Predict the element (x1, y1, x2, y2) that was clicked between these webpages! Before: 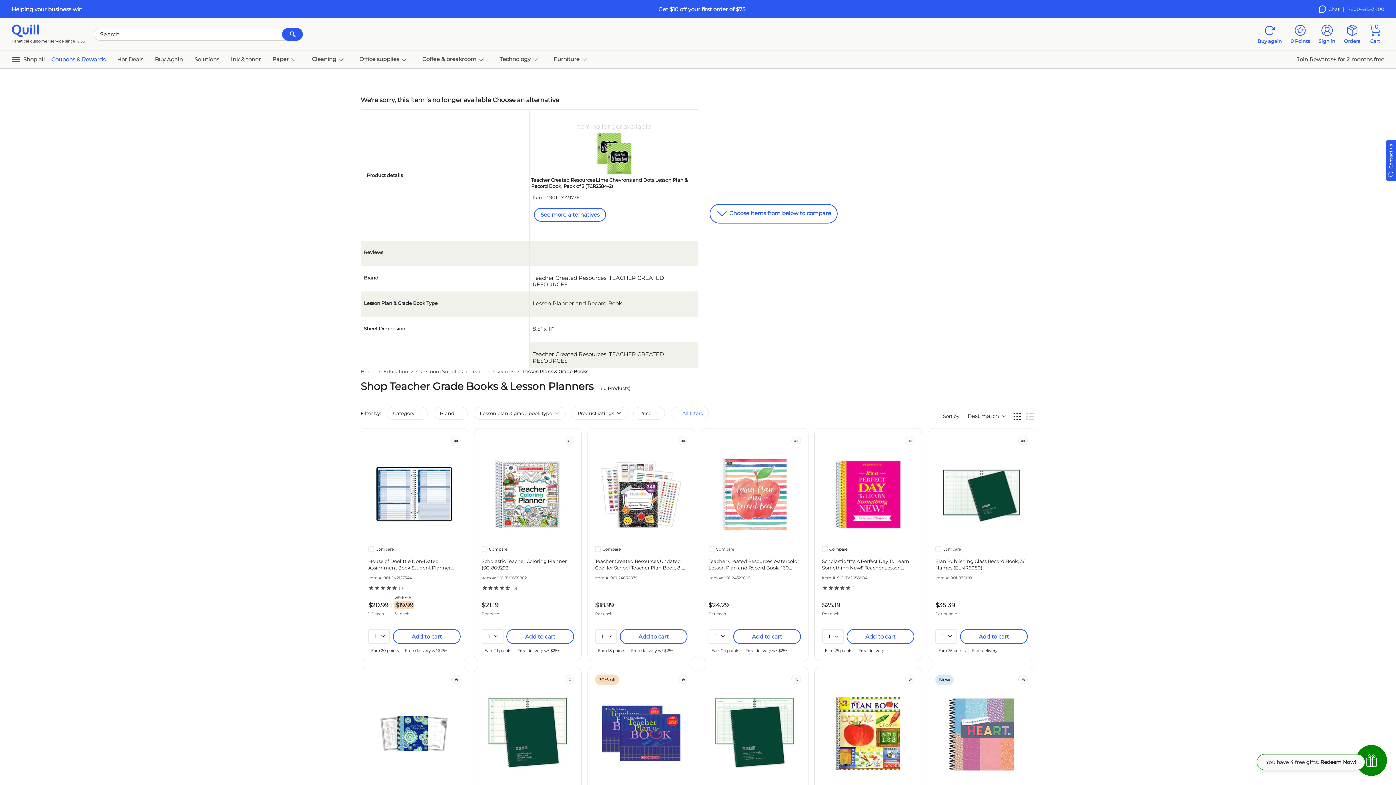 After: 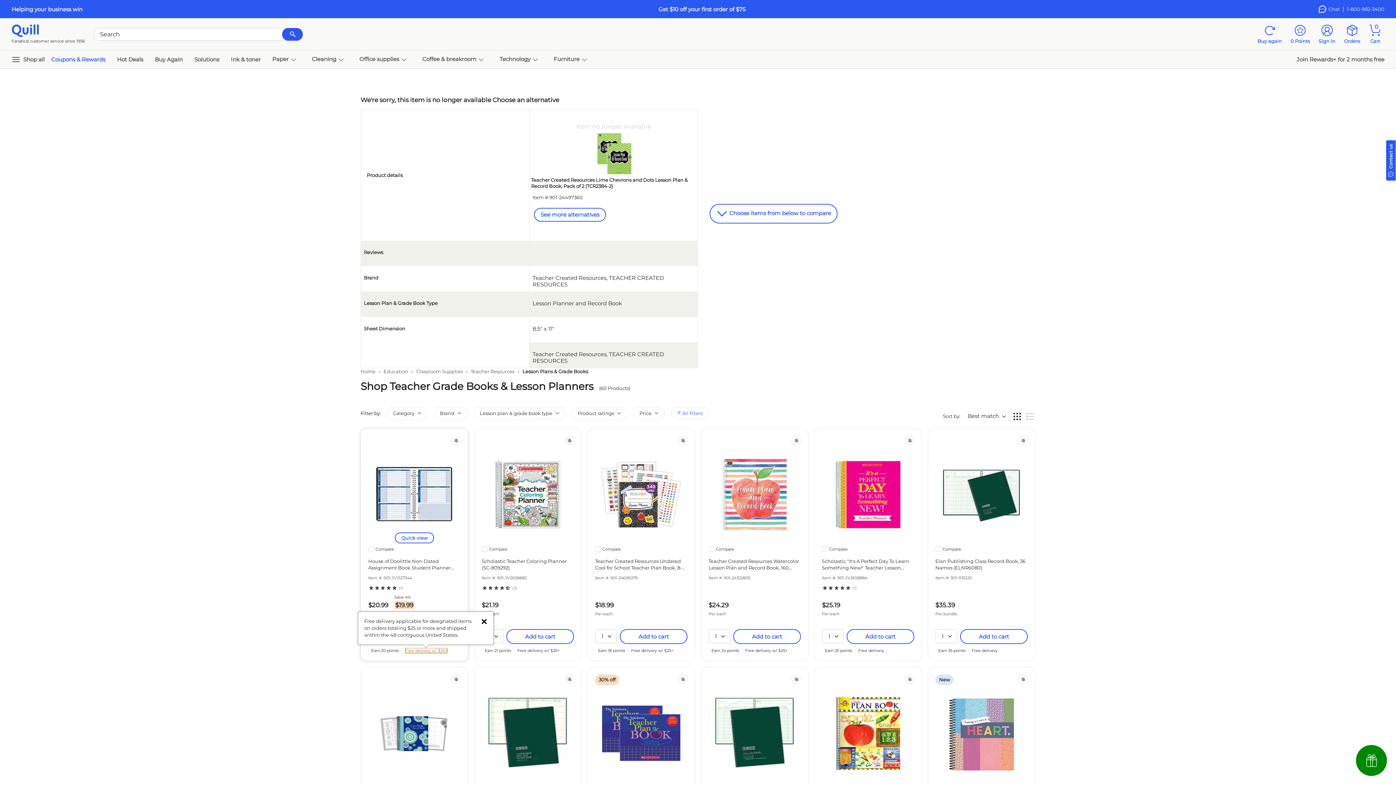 Action: bbox: (405, 648, 447, 653) label: Free delivery w/ $25+